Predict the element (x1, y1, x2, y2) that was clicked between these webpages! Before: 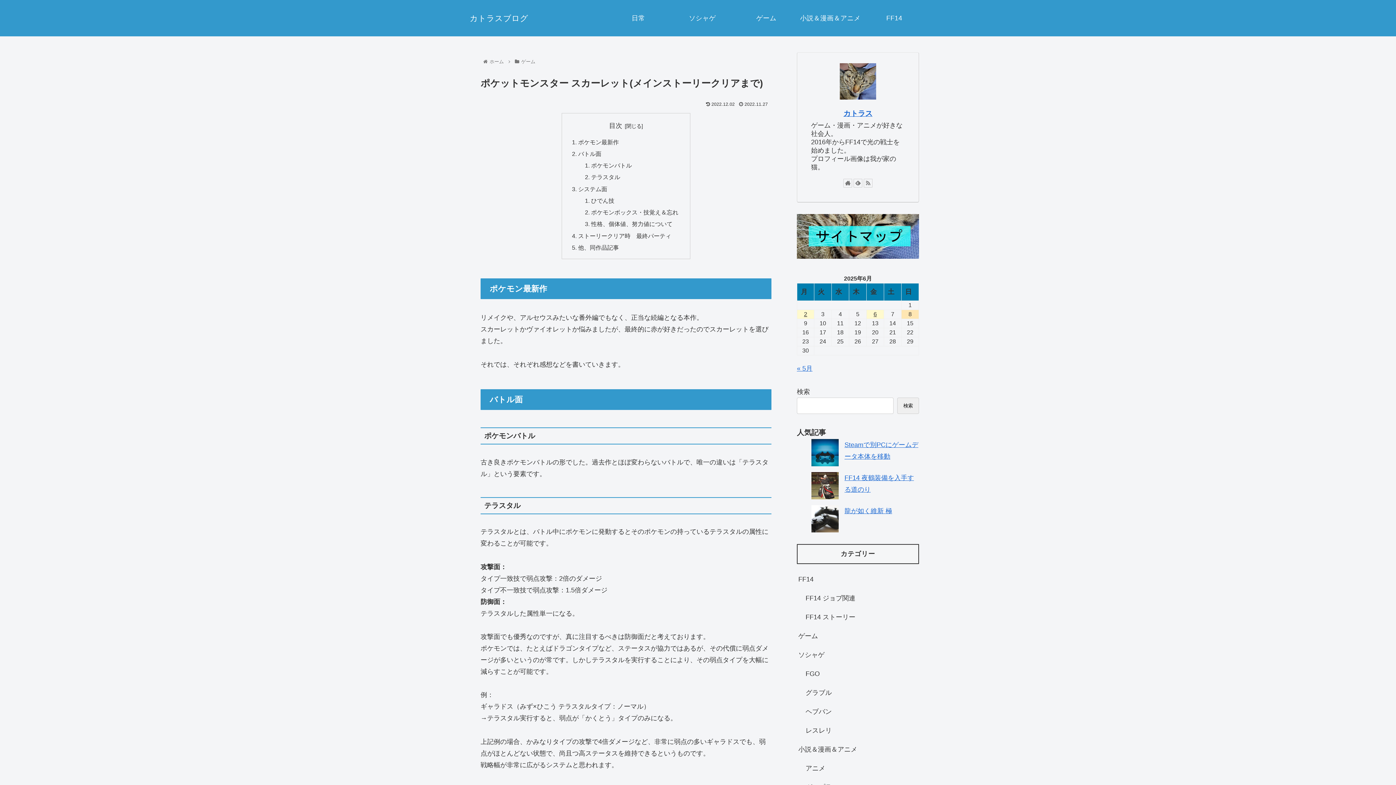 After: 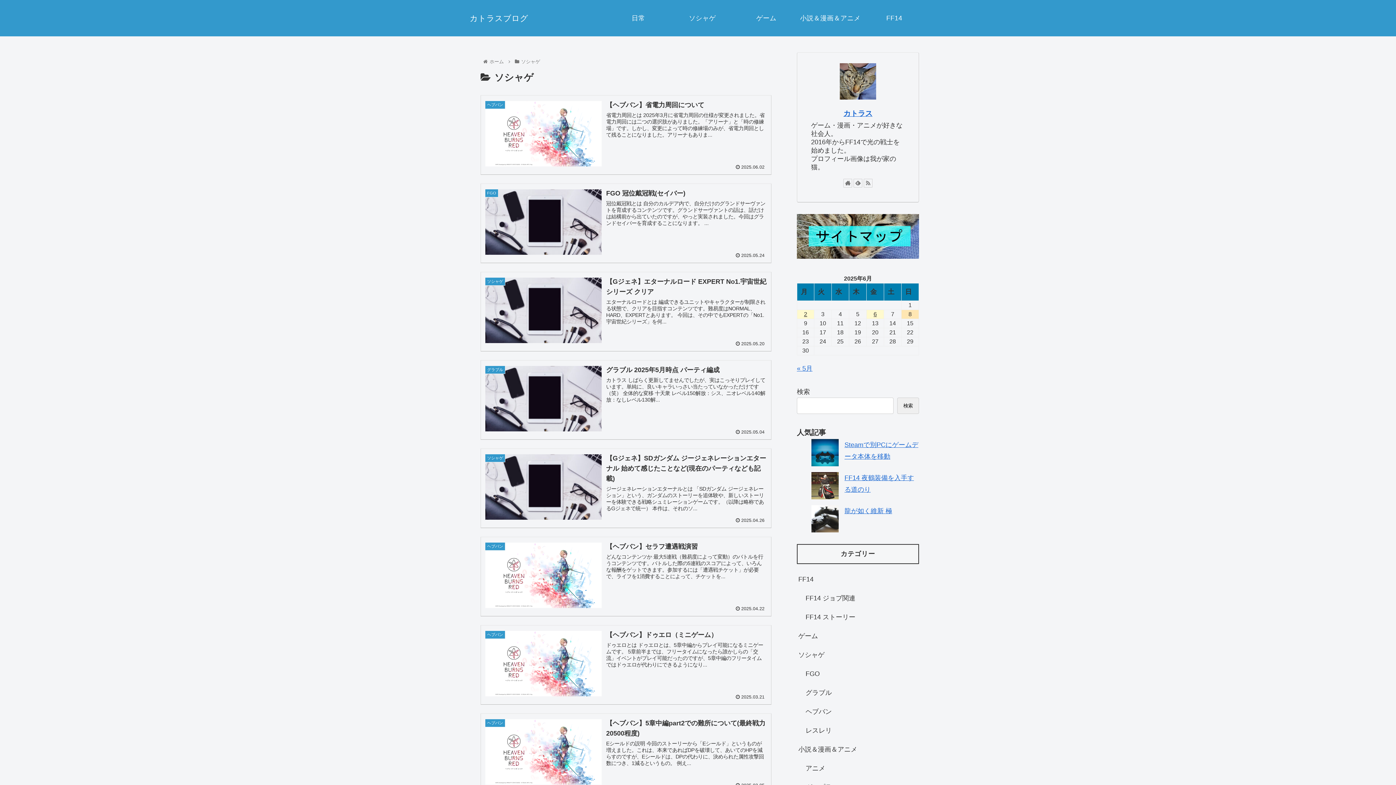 Action: bbox: (797, 645, 919, 664) label: ソシャゲ